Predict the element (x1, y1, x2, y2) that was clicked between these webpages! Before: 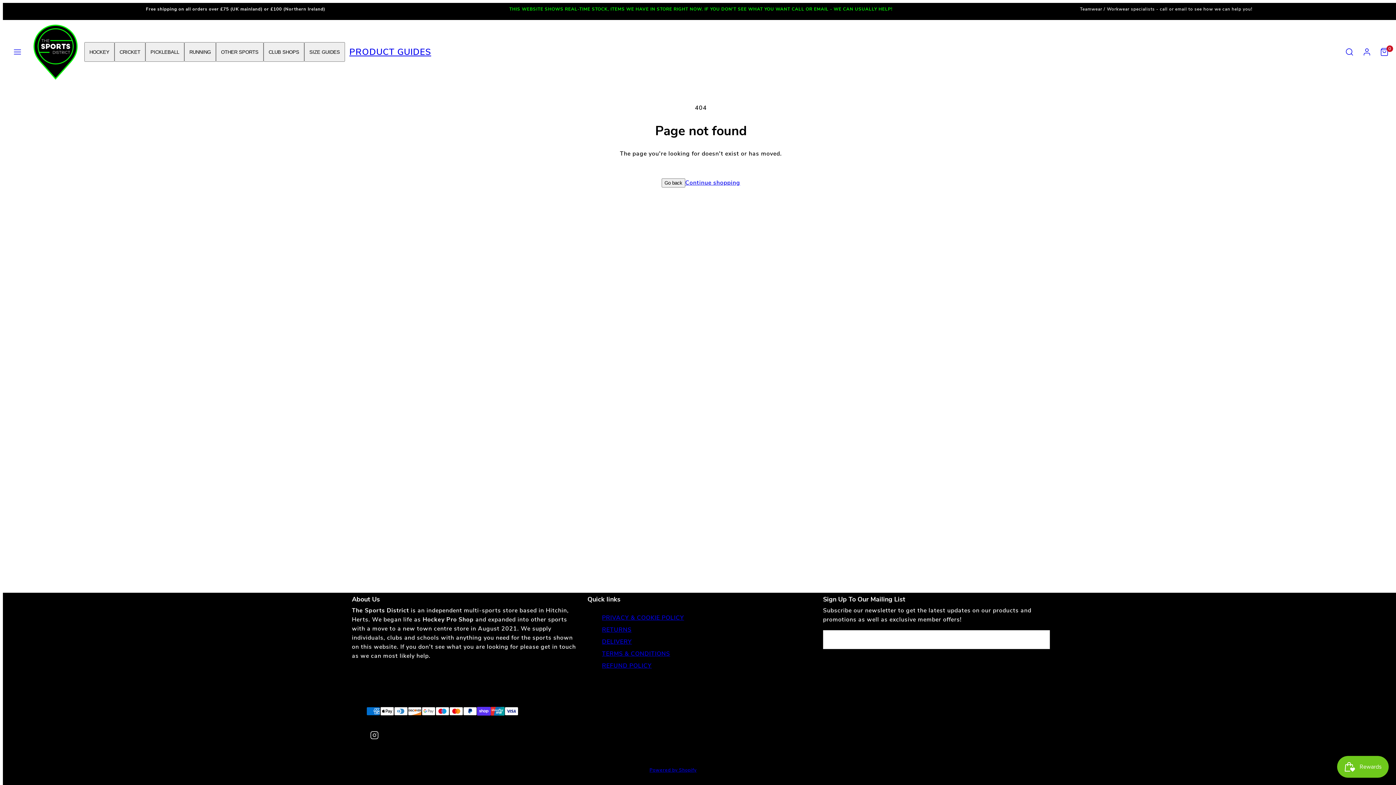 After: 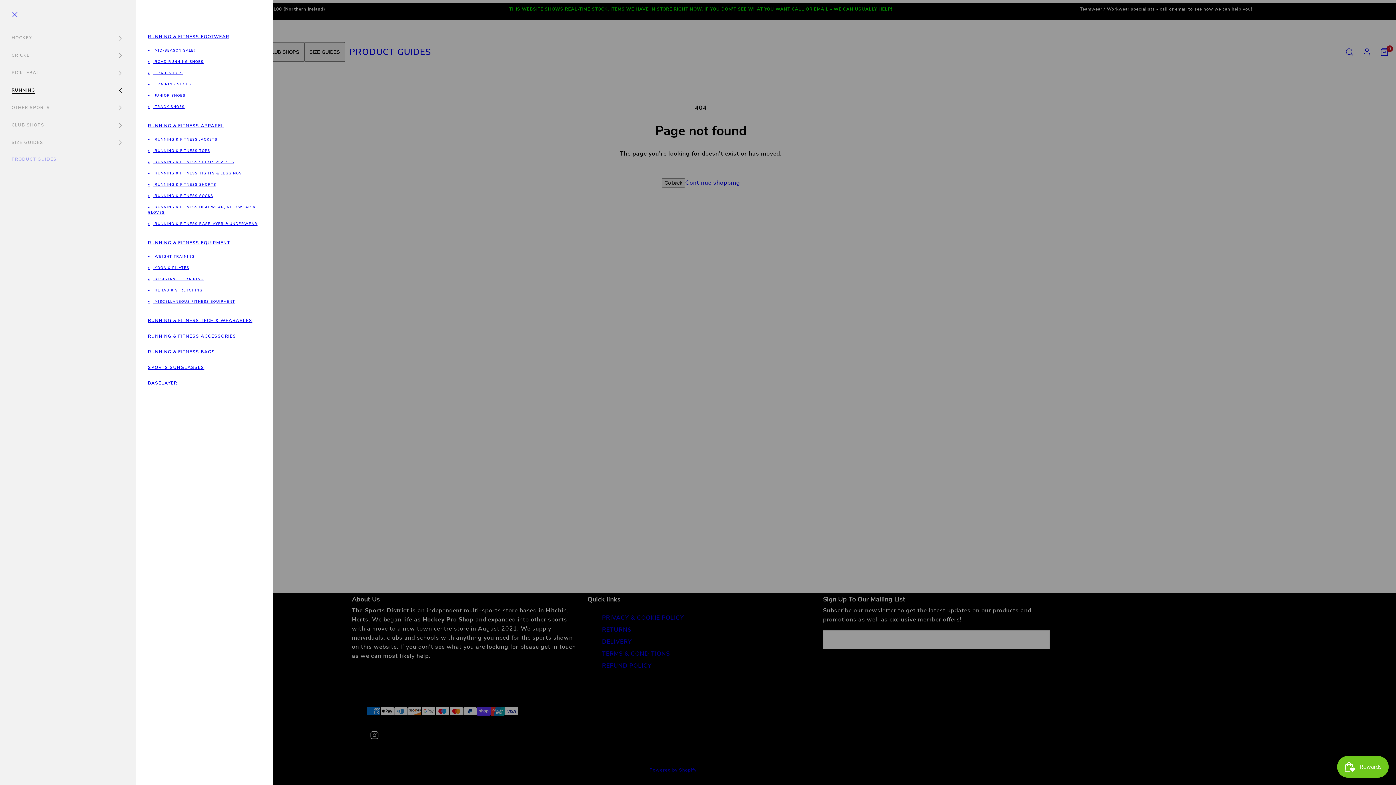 Action: bbox: (184, 42, 216, 61) label: RUNNING